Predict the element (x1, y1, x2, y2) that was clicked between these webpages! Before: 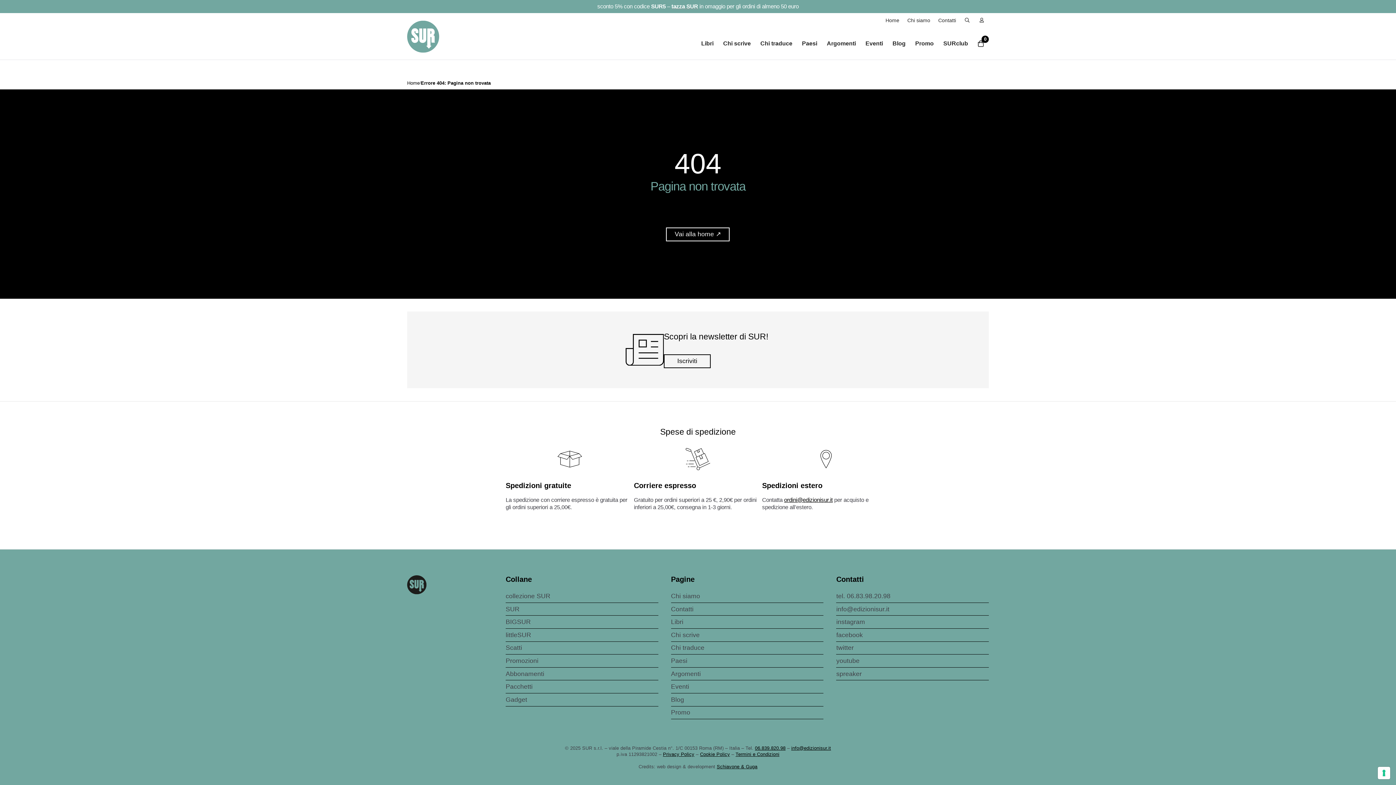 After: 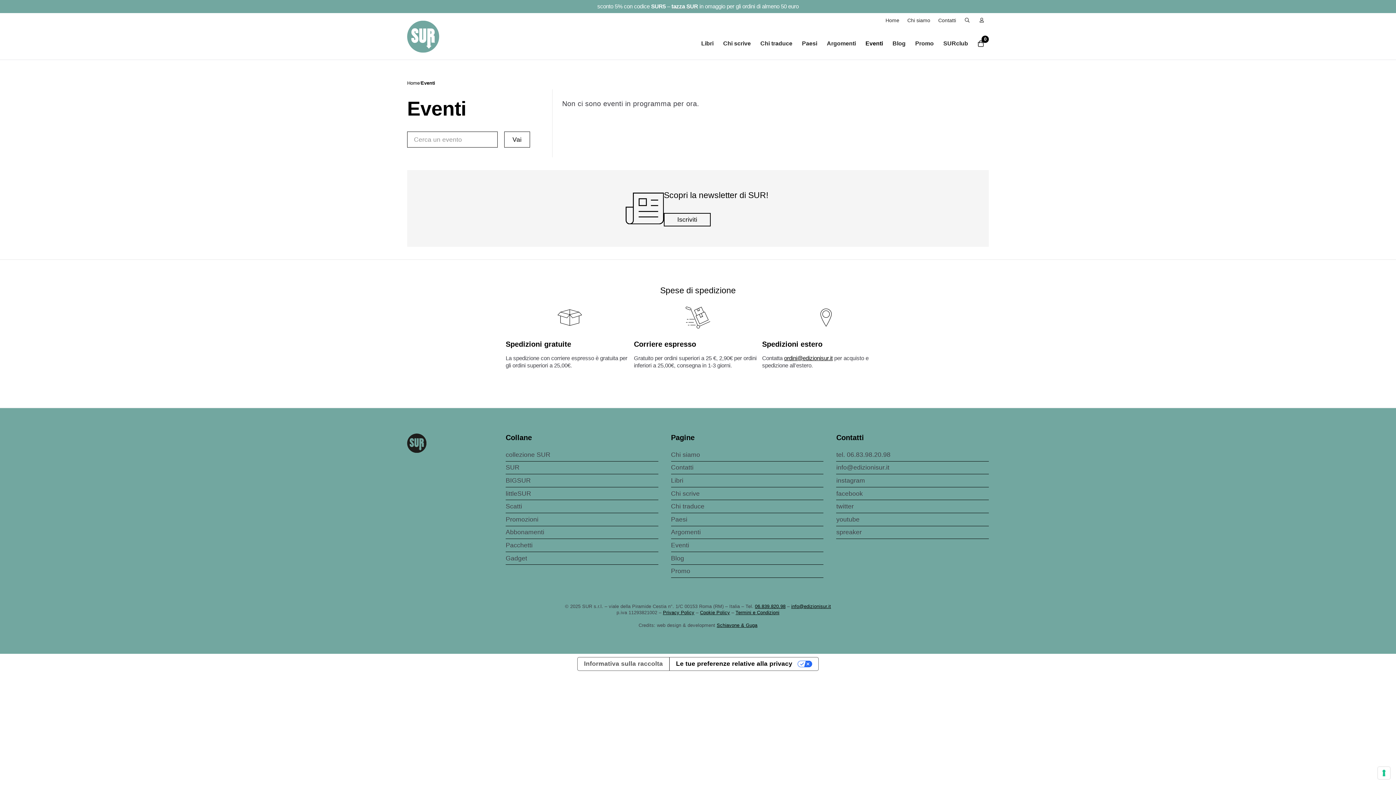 Action: bbox: (860, 32, 887, 54) label: Eventi